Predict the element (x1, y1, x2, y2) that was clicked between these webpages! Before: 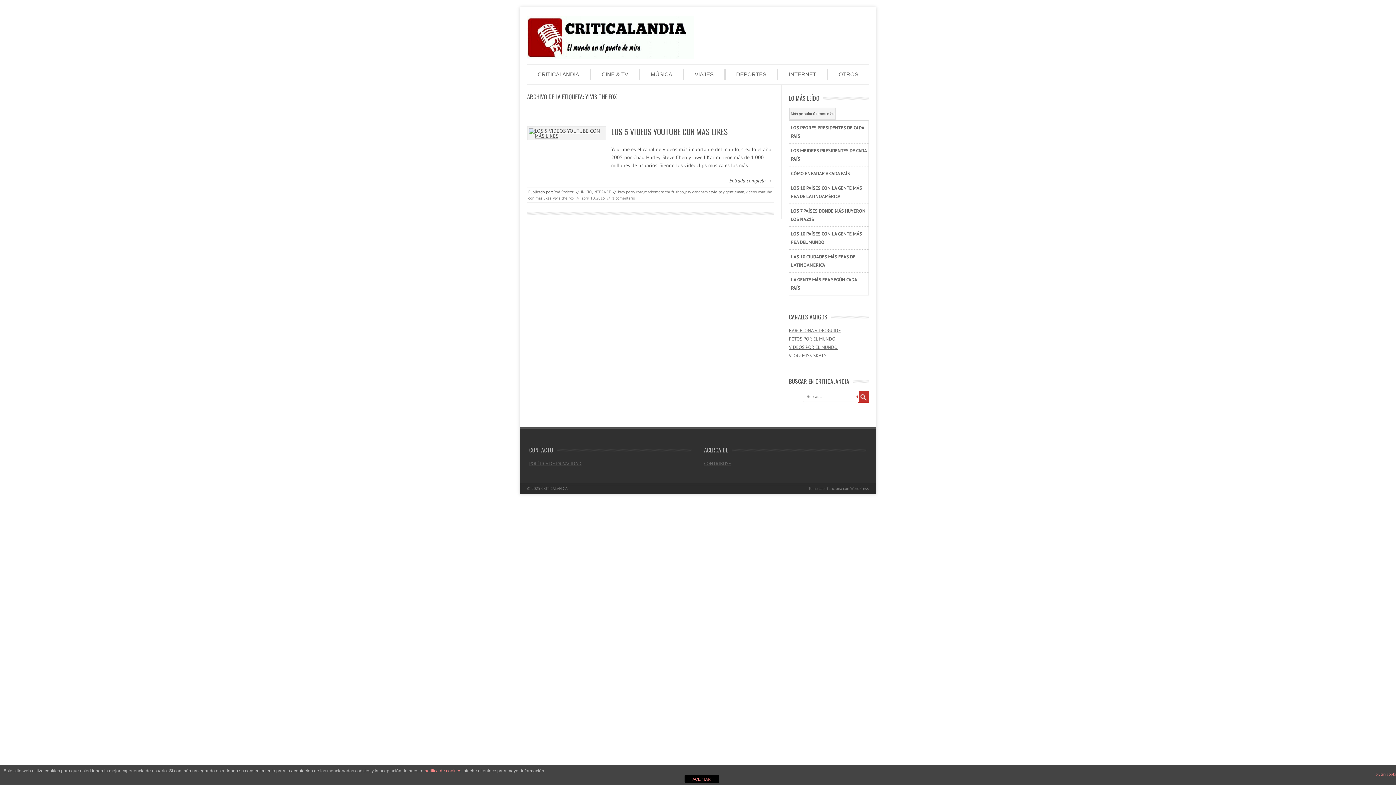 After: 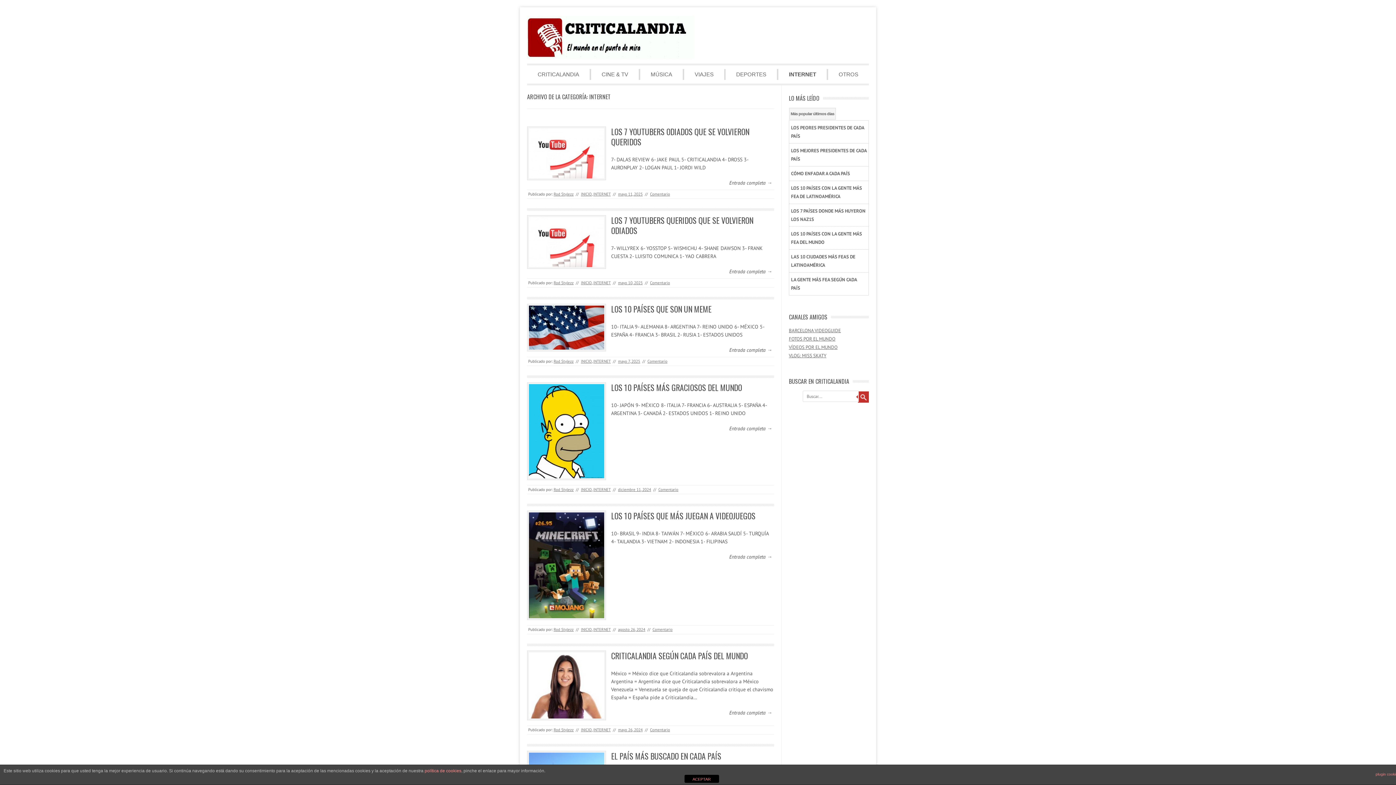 Action: bbox: (593, 189, 610, 194) label: INTERNET